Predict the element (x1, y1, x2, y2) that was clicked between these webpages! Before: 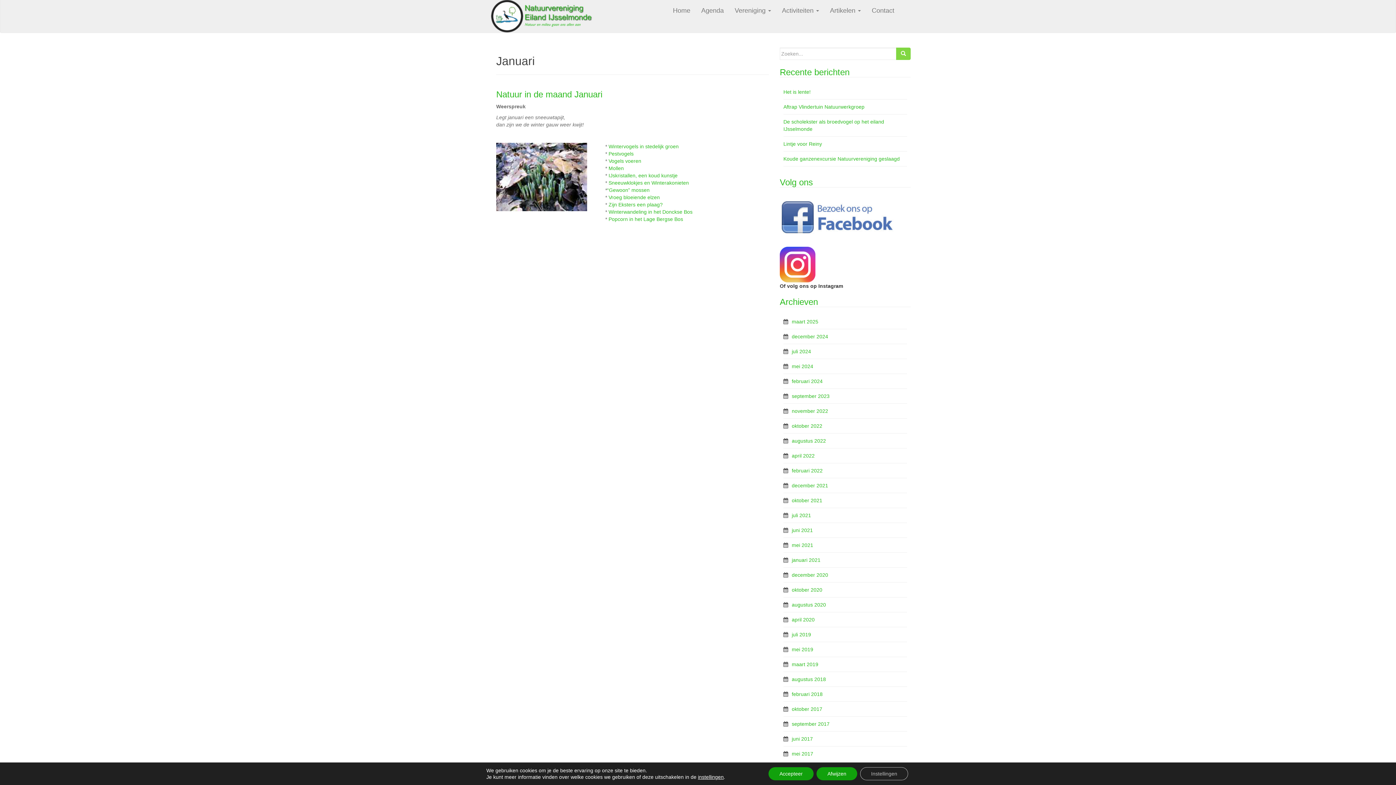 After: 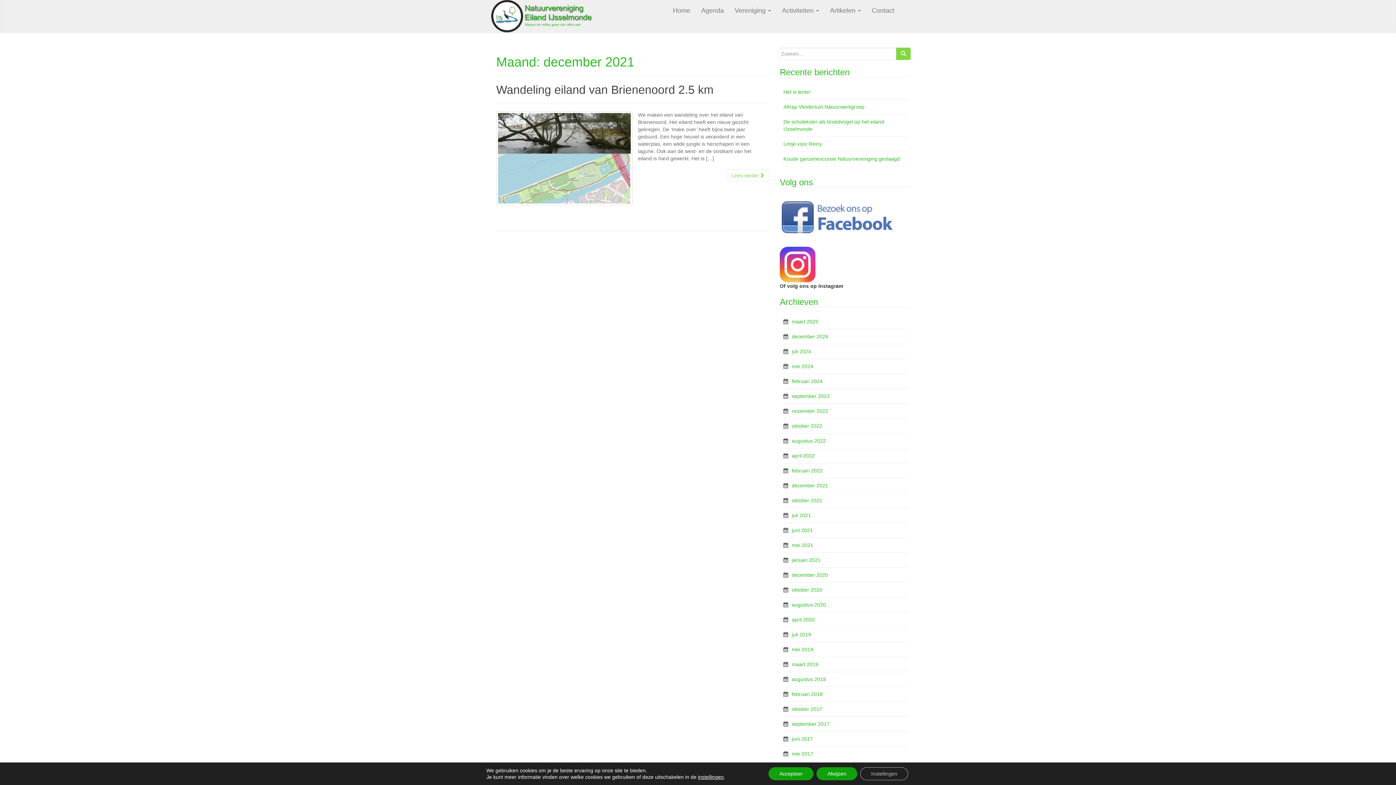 Action: bbox: (792, 482, 828, 488) label: december 2021